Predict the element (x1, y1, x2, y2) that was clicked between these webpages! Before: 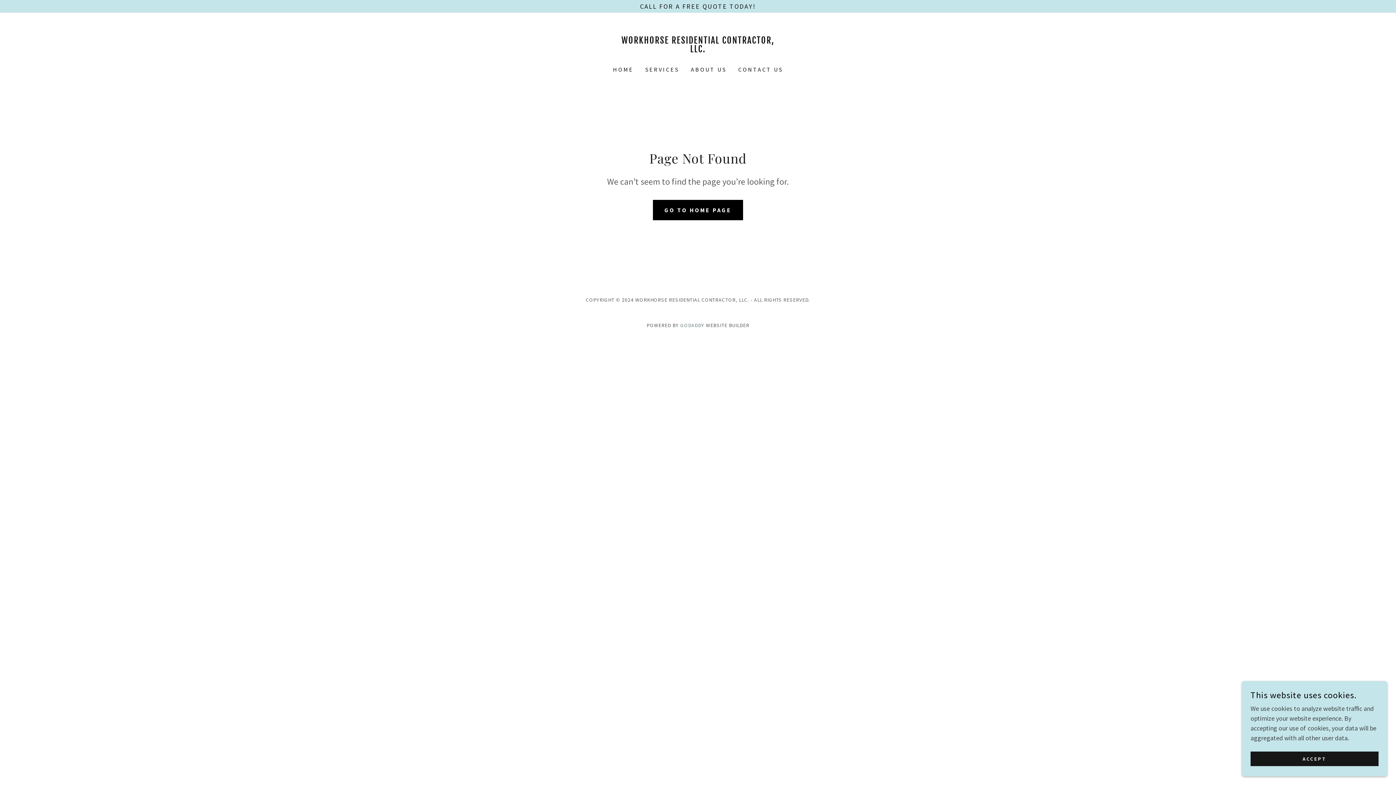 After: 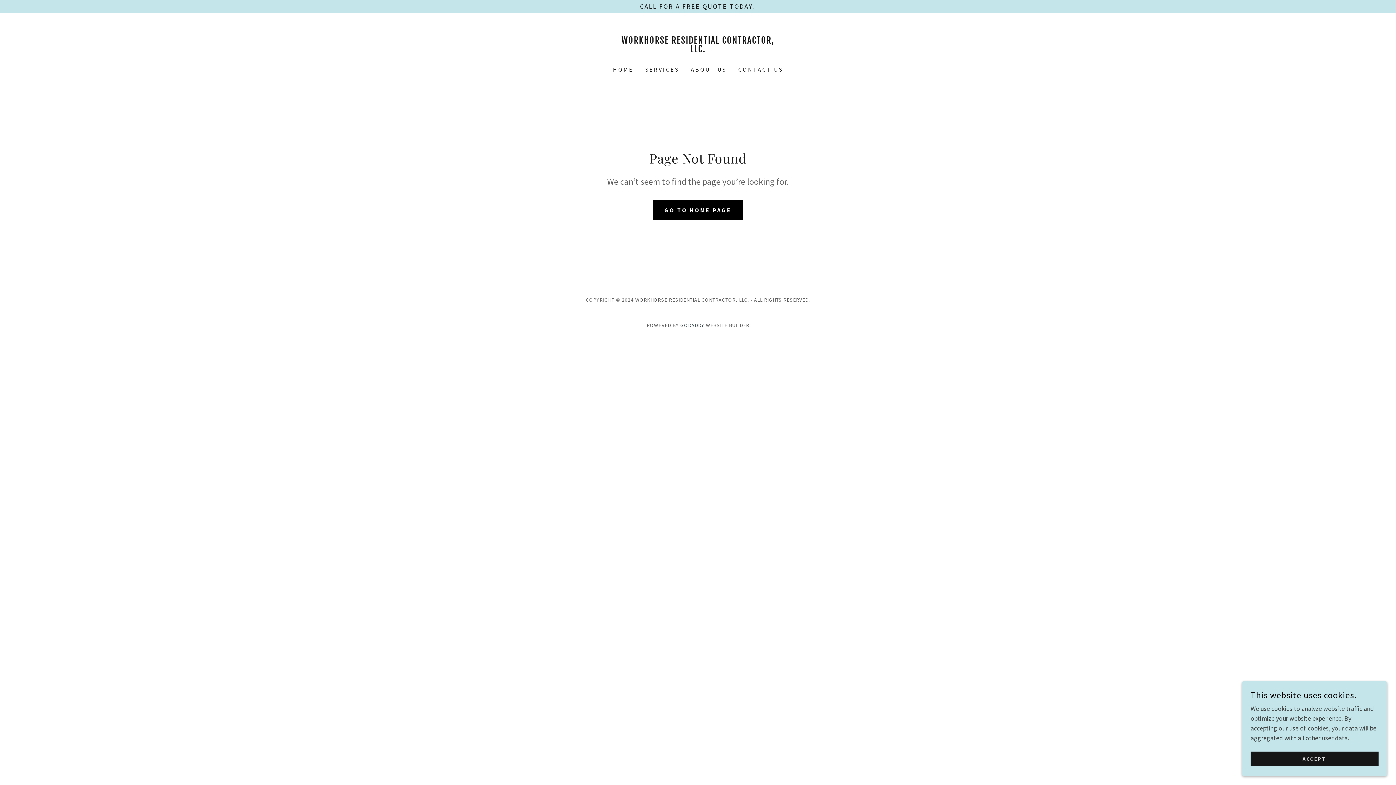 Action: bbox: (680, 322, 704, 328) label: GODADDY